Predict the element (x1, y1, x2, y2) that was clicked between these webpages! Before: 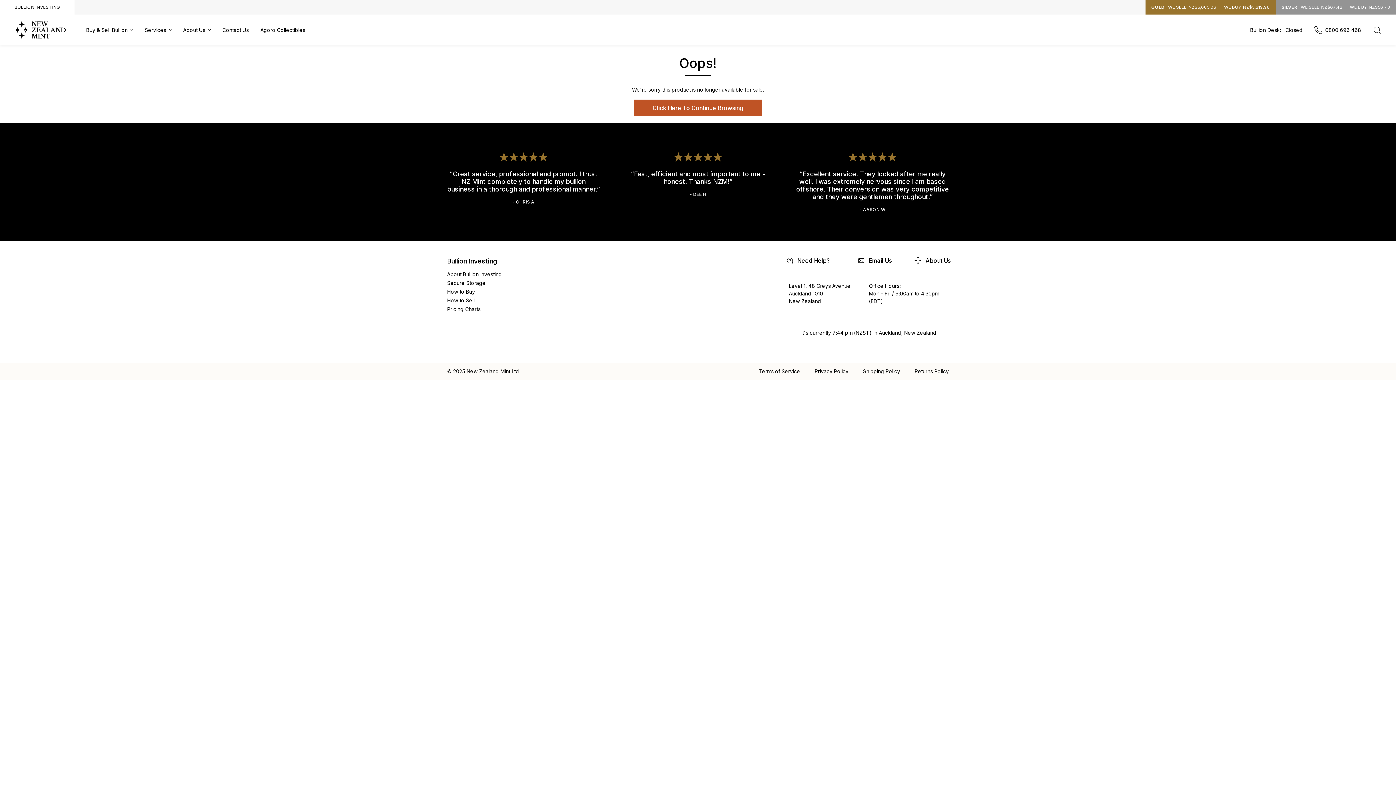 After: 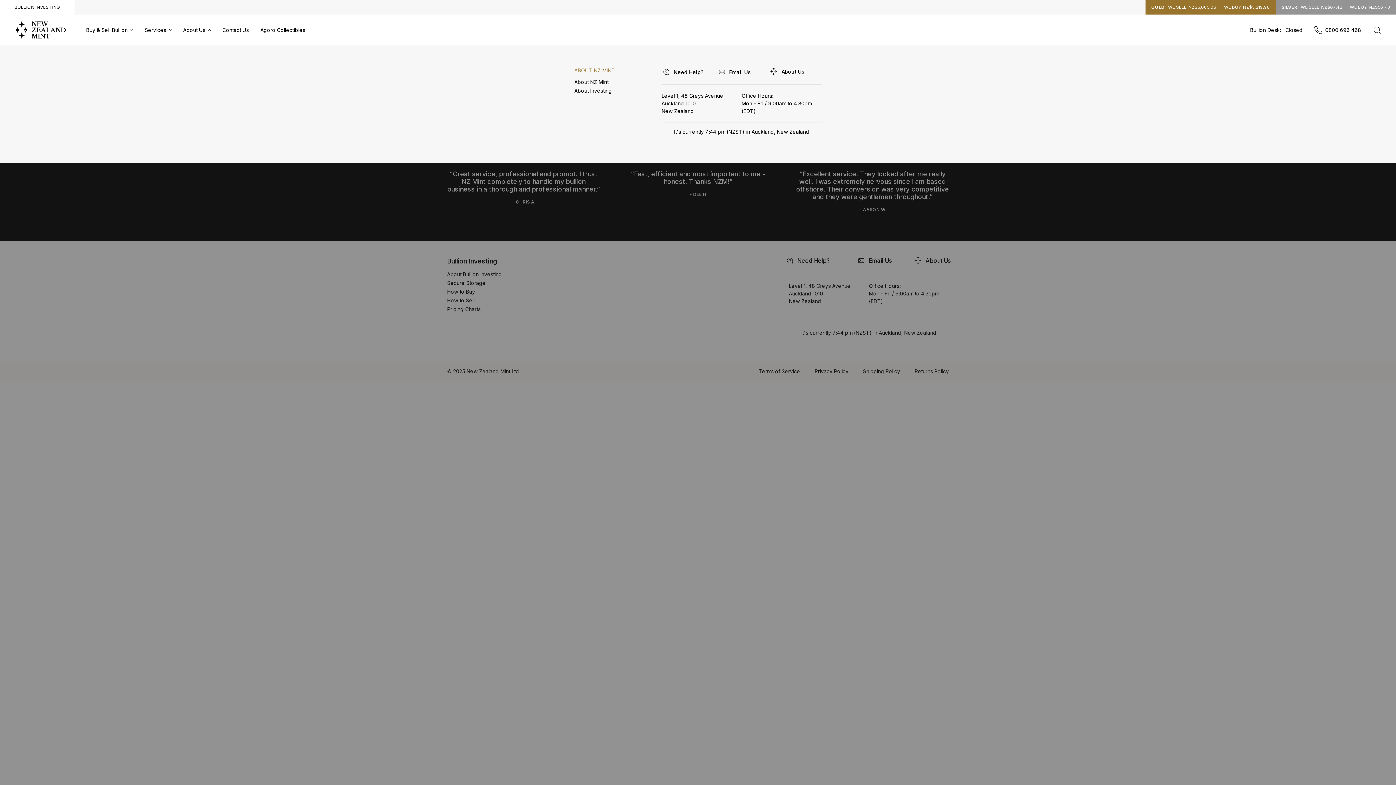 Action: bbox: (177, 27, 216, 32) label: About Us 